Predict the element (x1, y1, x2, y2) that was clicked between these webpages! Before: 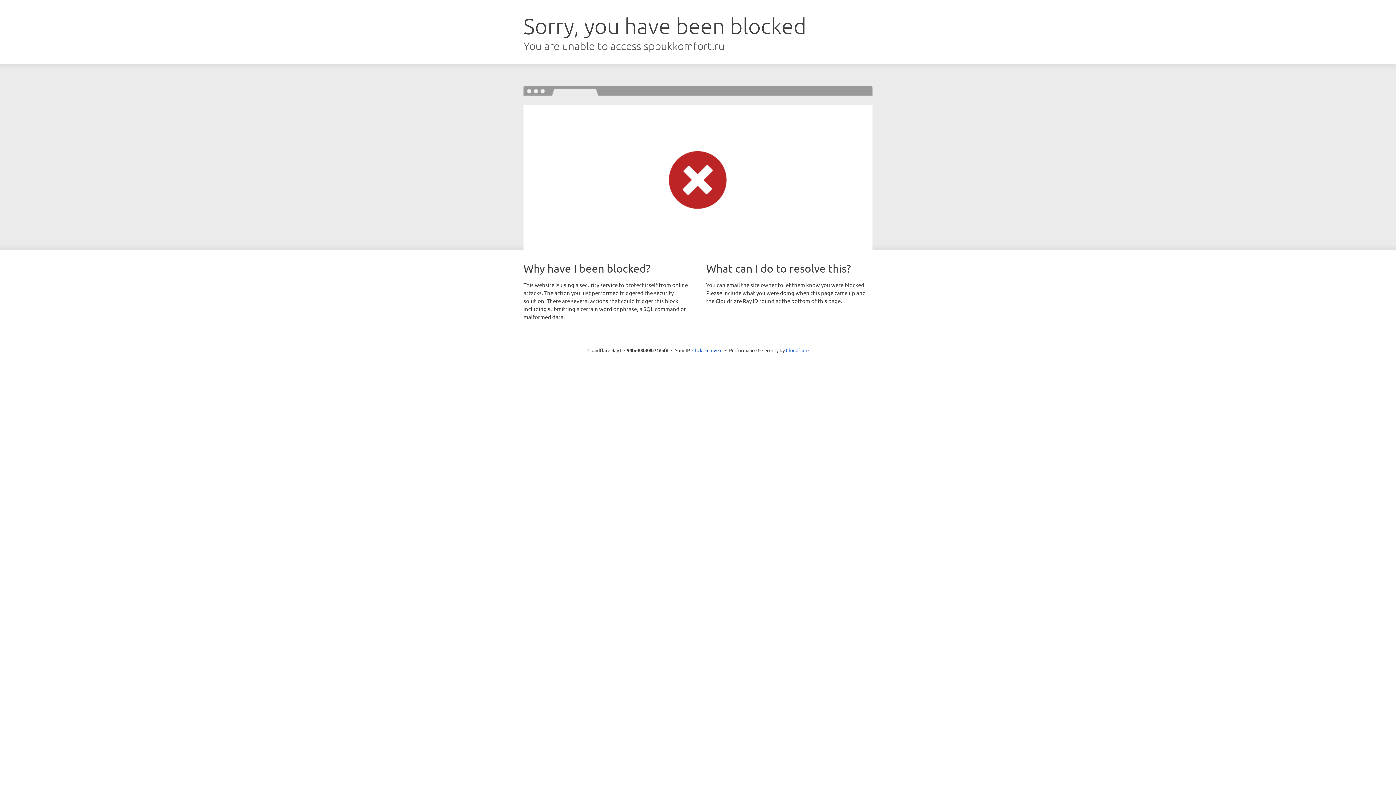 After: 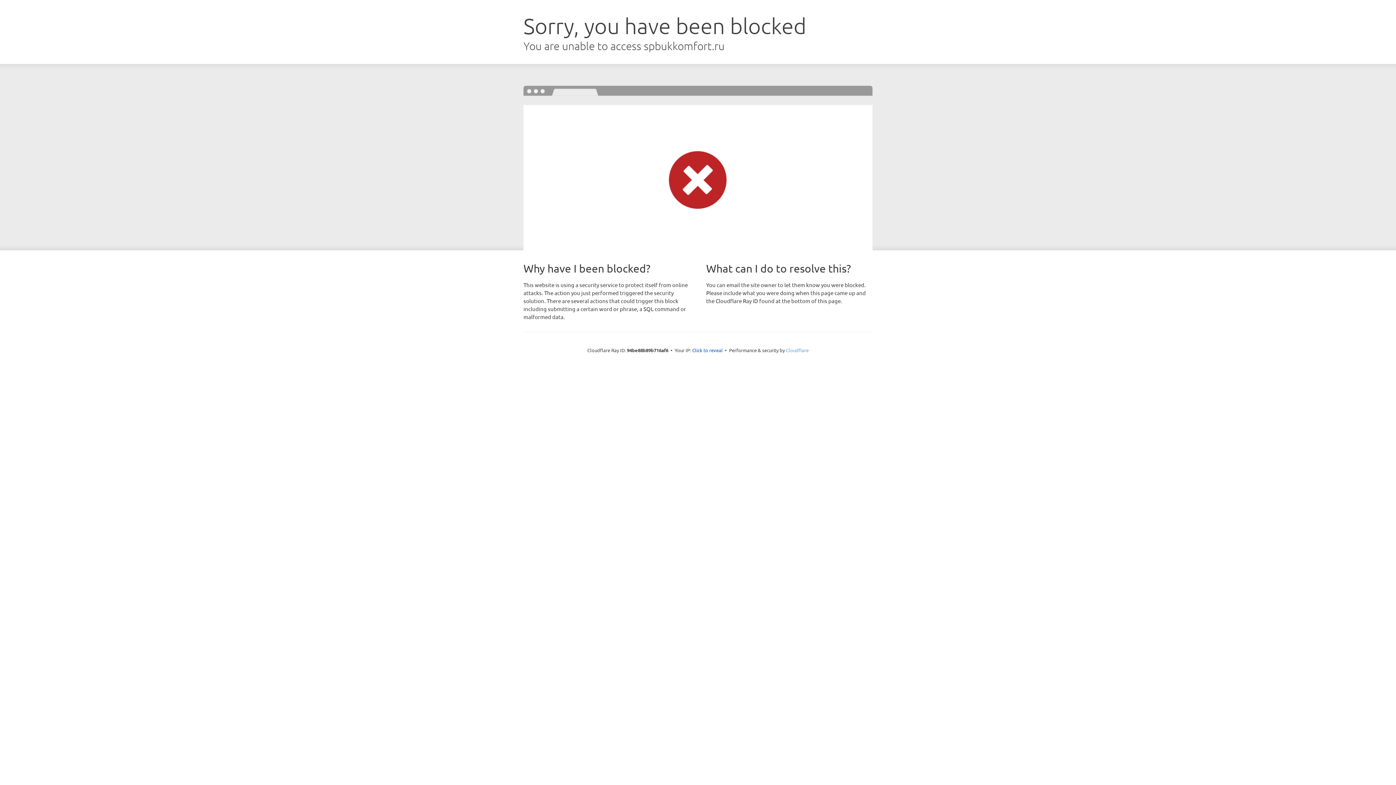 Action: label: Cloudflare bbox: (786, 347, 808, 353)